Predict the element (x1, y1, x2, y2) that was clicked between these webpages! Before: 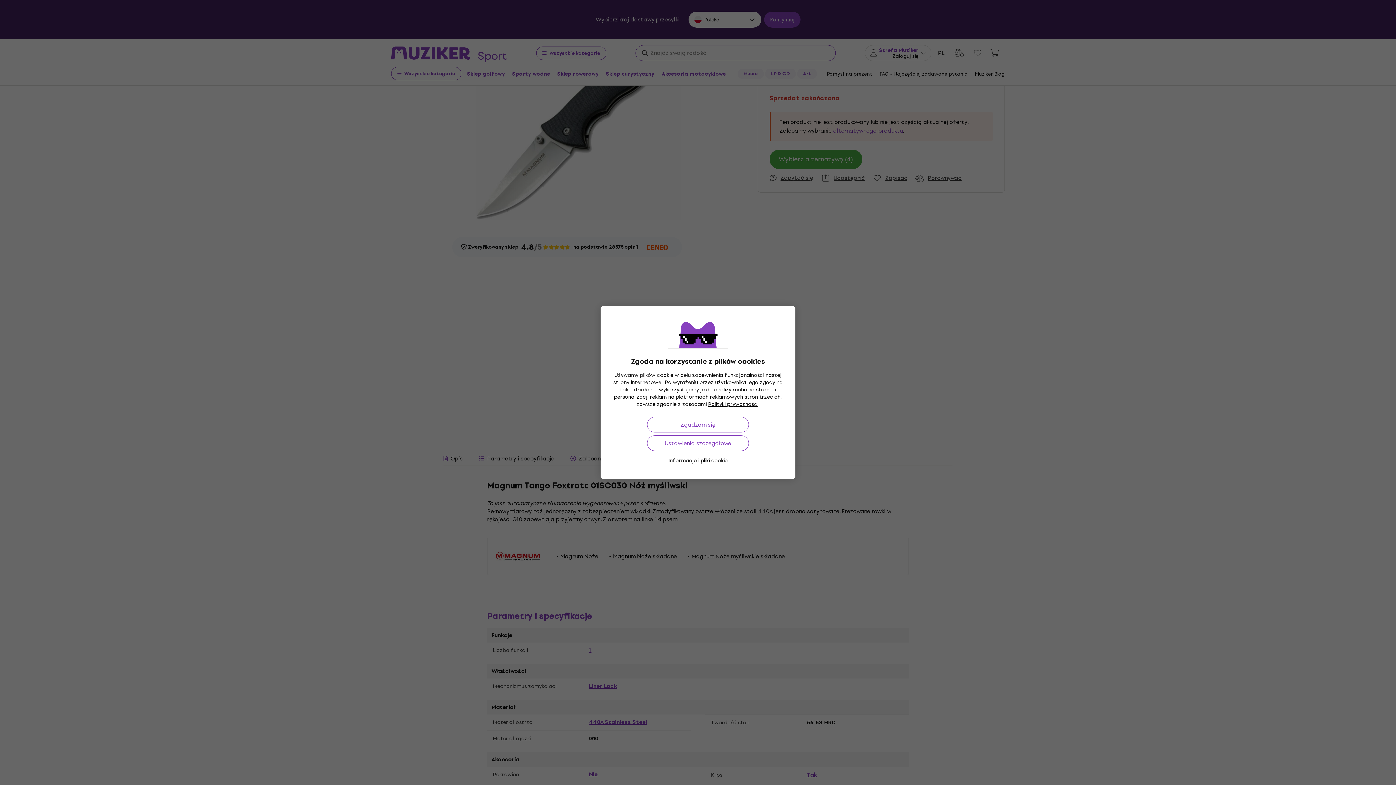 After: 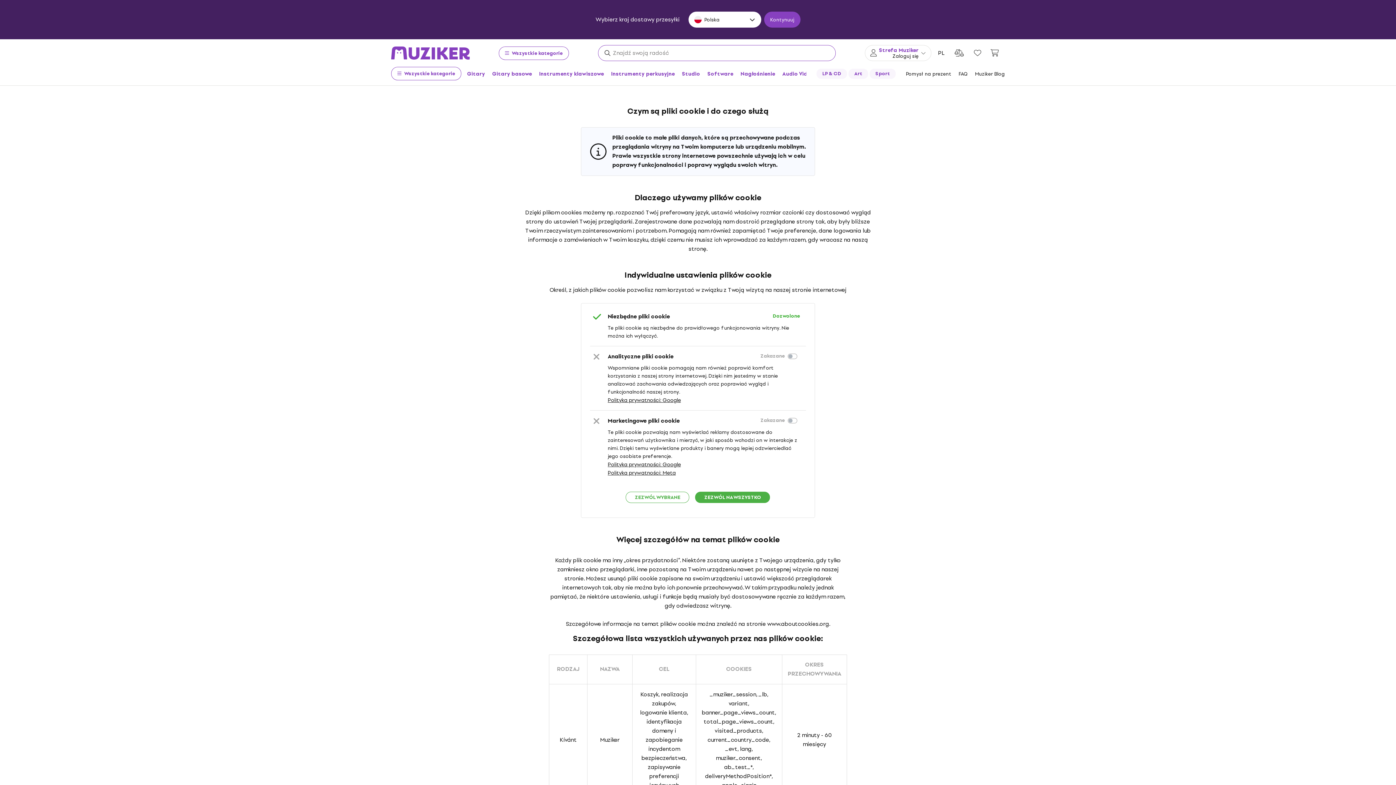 Action: bbox: (668, 457, 727, 464) label: Informacje i pliki cookie